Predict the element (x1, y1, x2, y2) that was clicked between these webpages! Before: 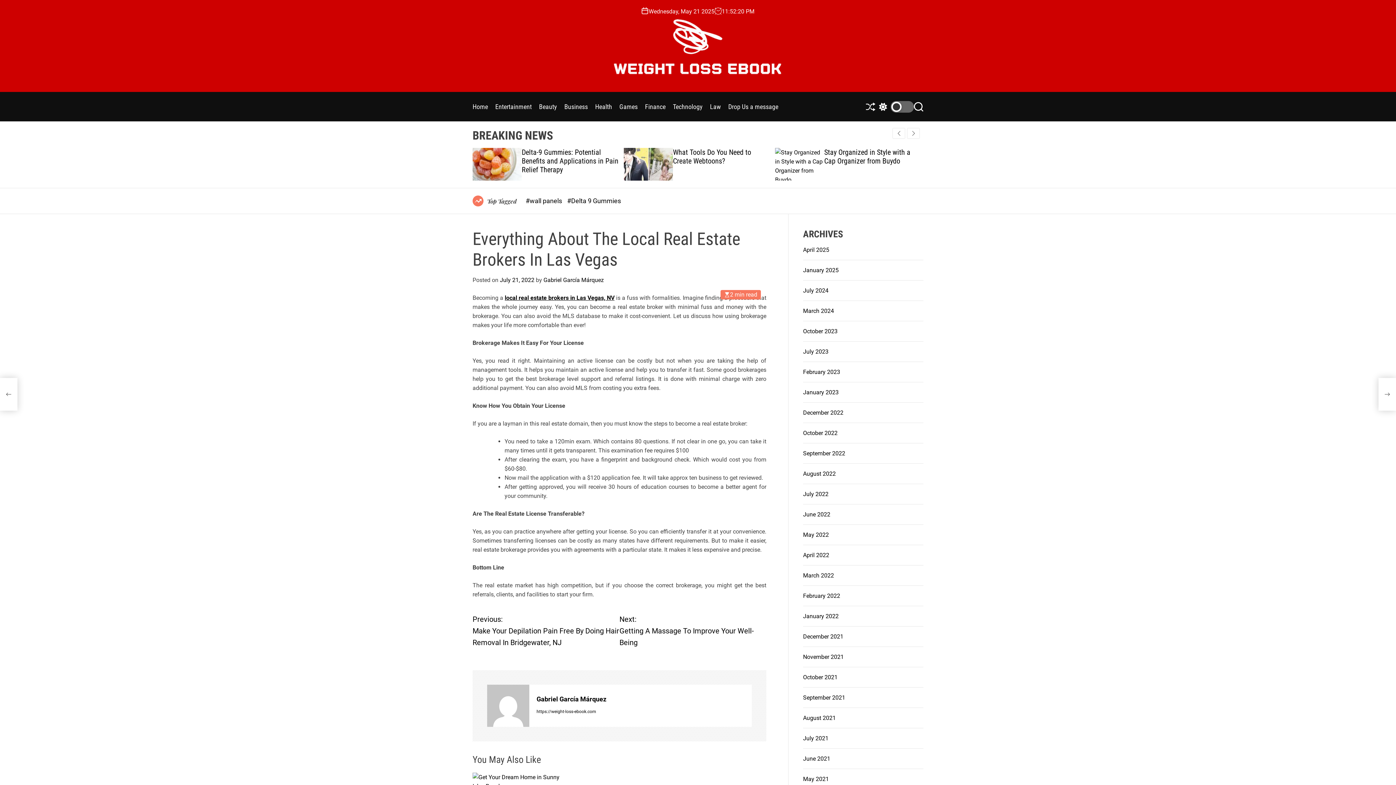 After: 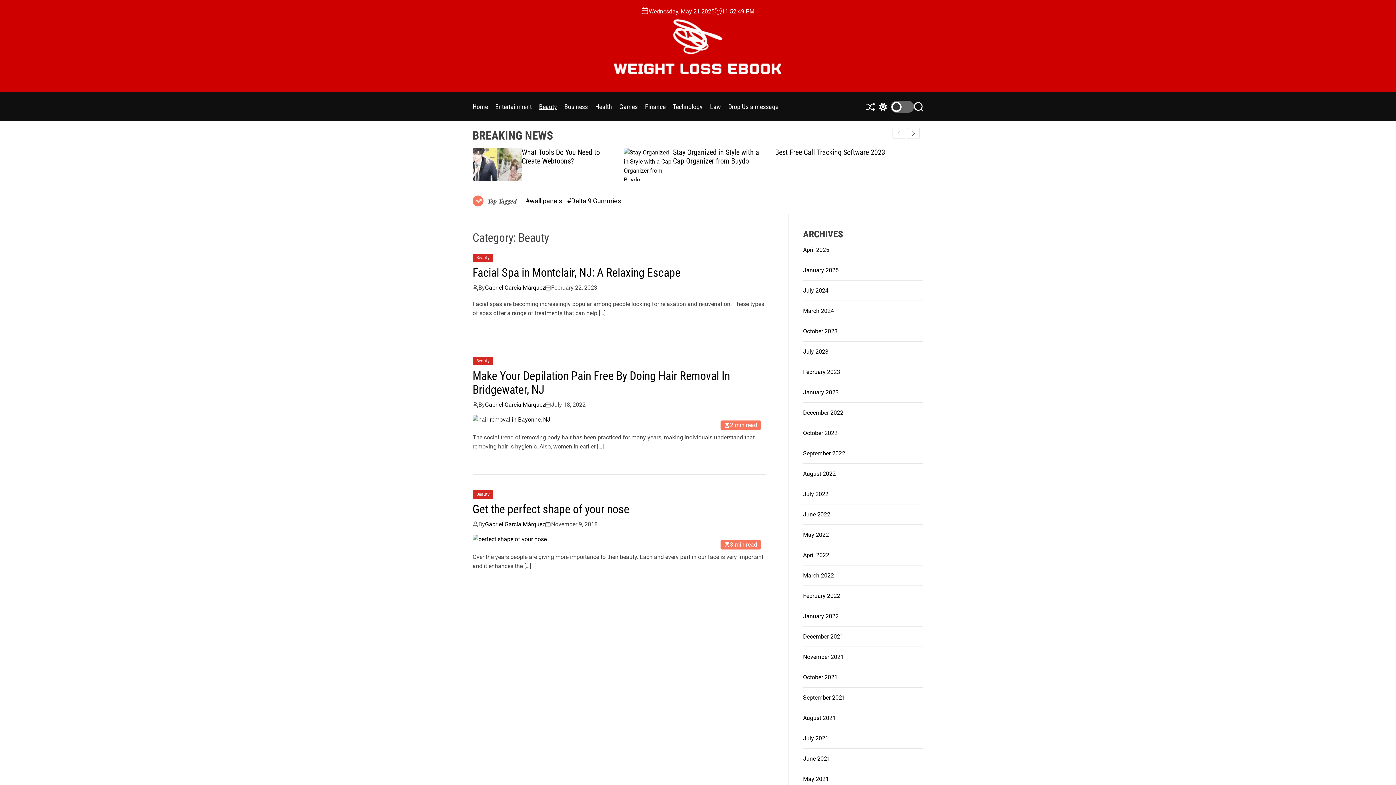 Action: bbox: (539, 99, 557, 114) label: Beauty